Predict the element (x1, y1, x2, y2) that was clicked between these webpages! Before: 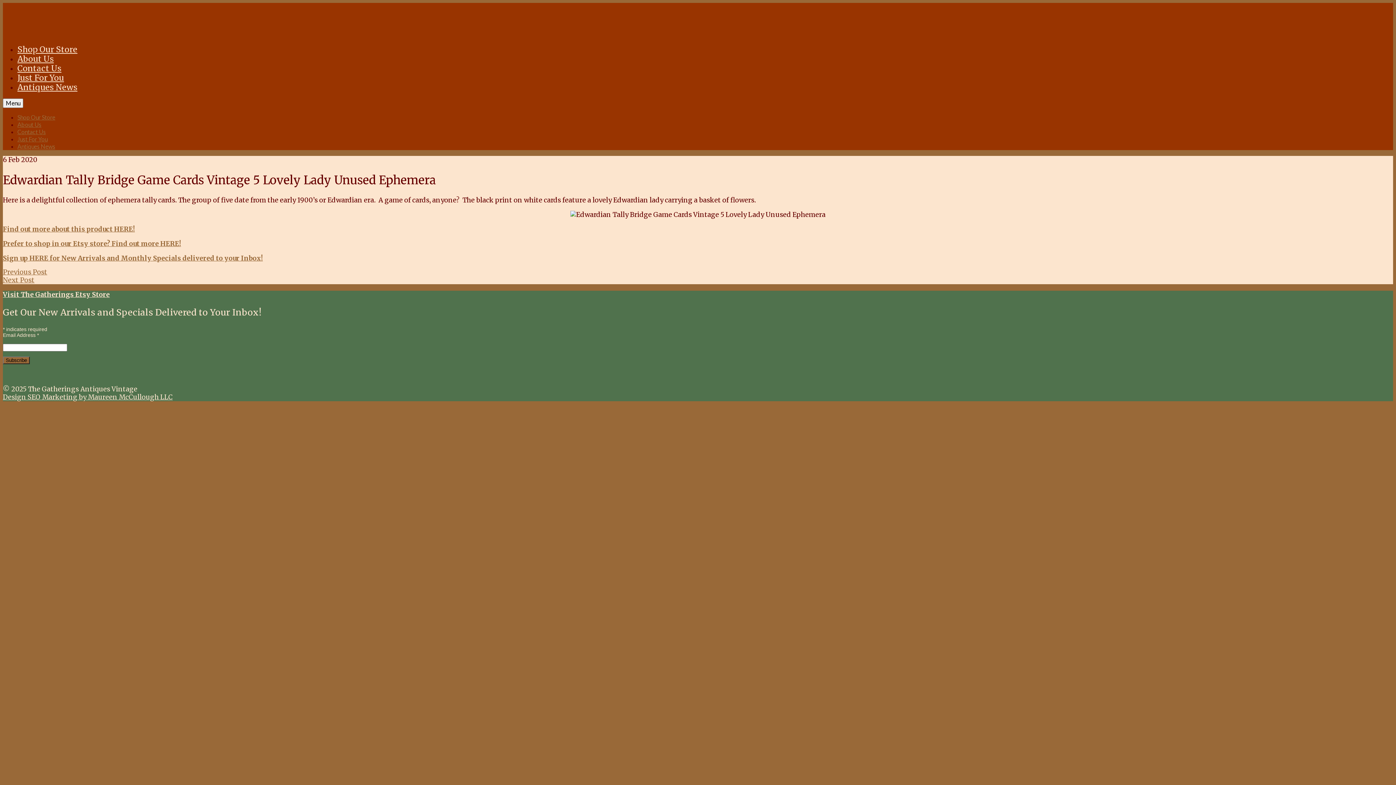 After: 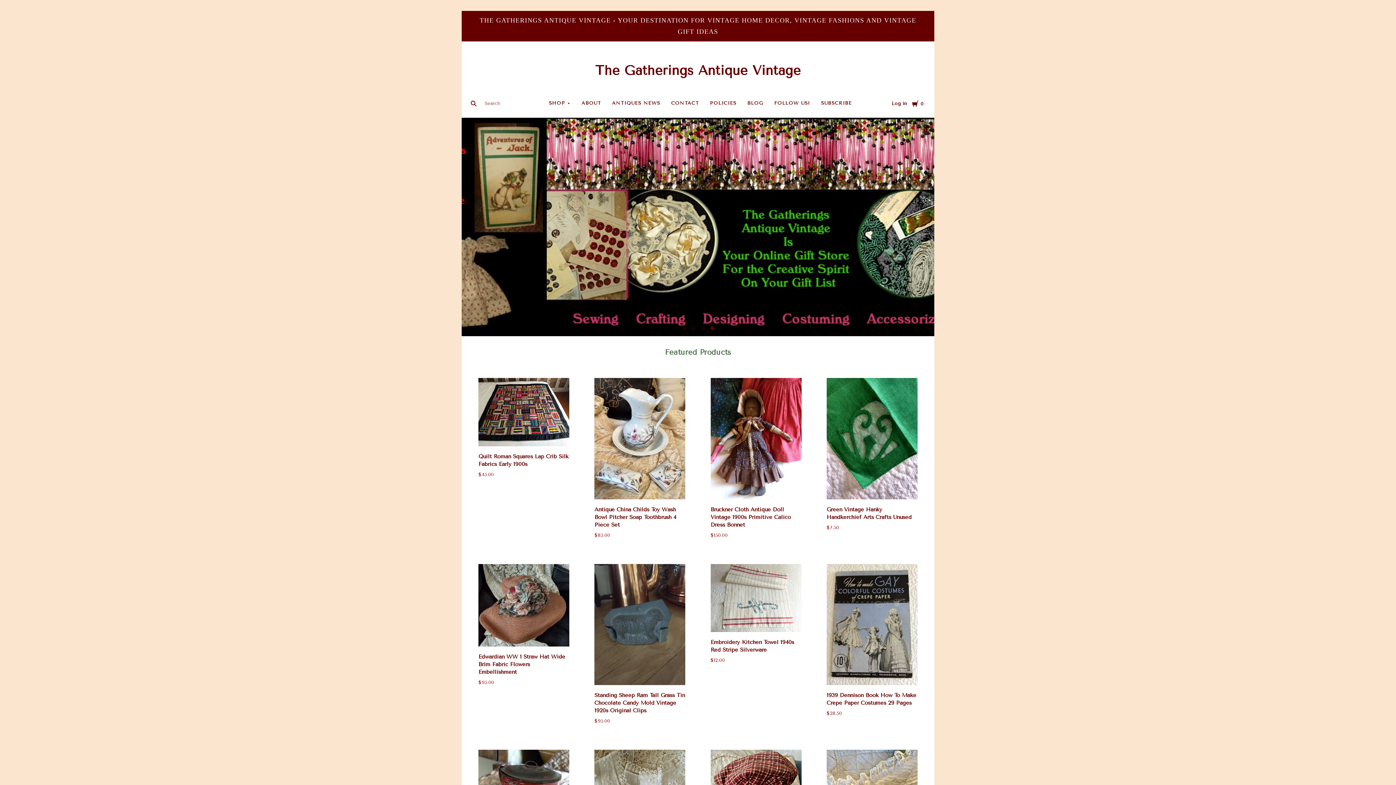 Action: bbox: (17, 113, 55, 120) label: Shop Our Store